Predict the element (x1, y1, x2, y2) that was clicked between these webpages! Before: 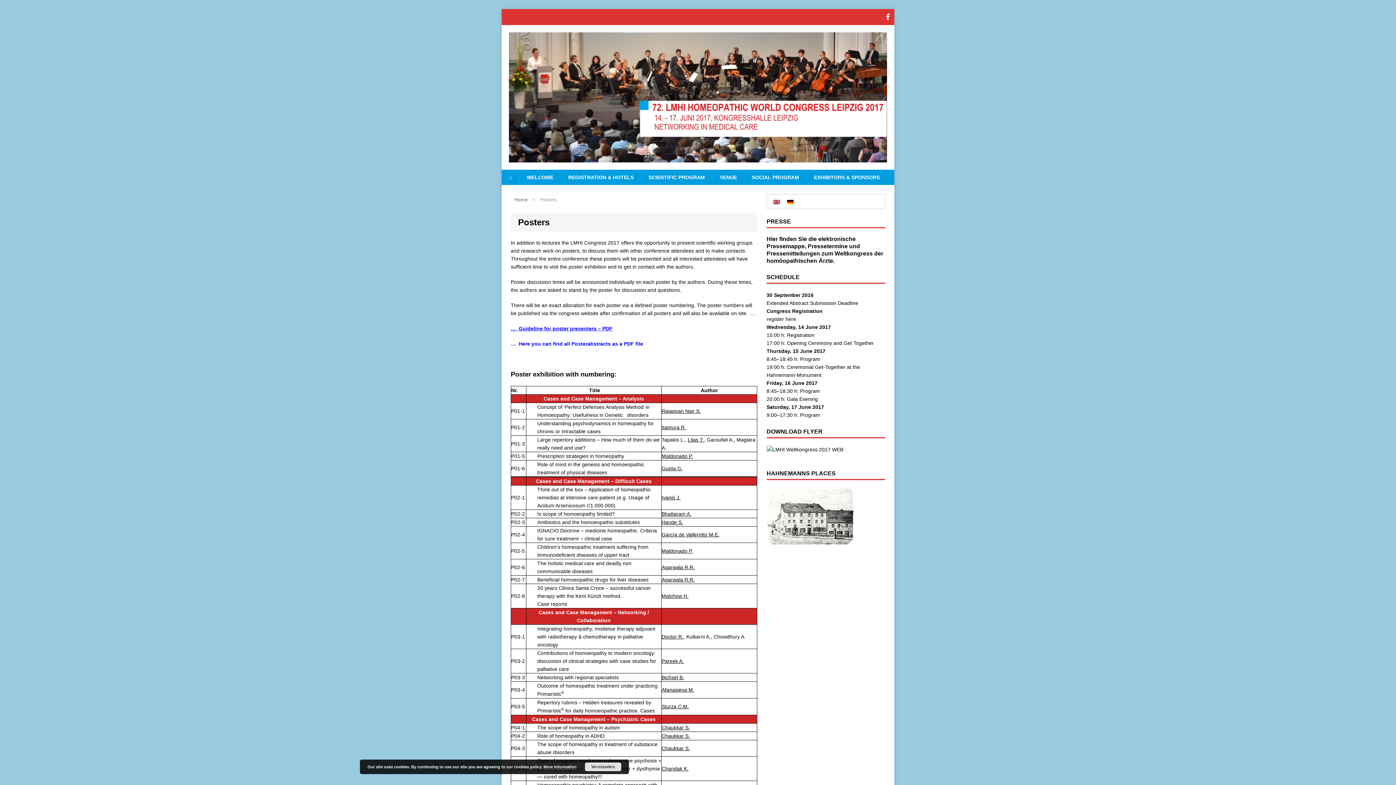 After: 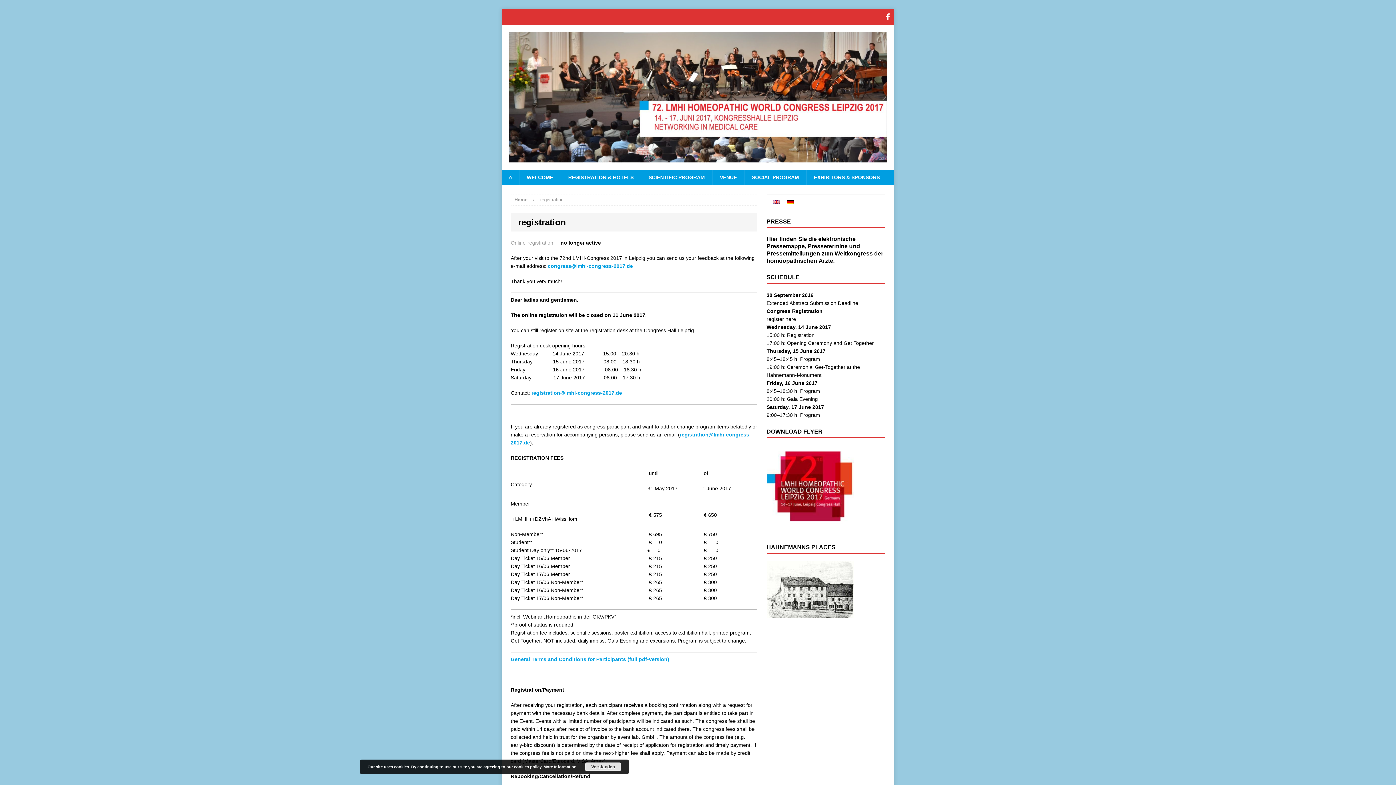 Action: bbox: (560, 169, 641, 185) label: REGISTRATION & HOTELS